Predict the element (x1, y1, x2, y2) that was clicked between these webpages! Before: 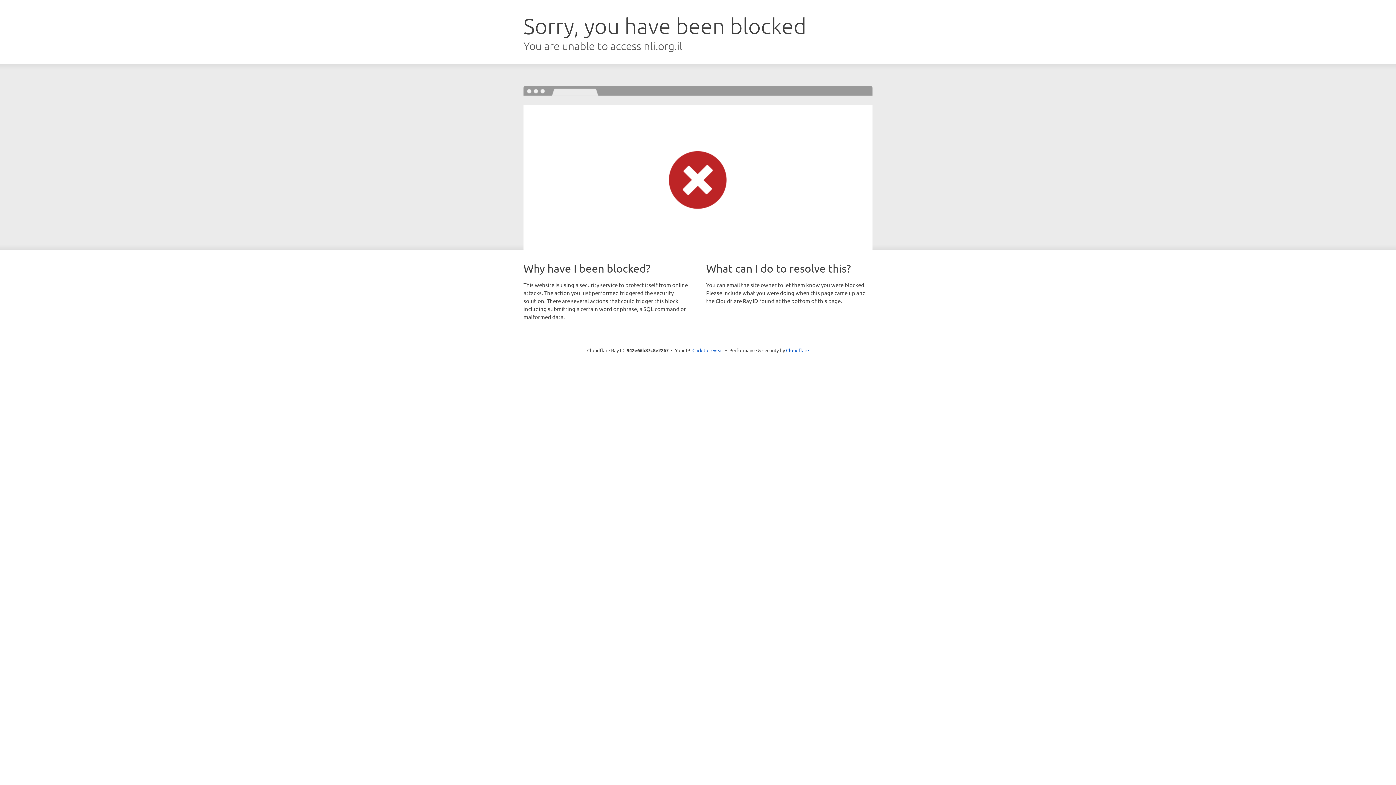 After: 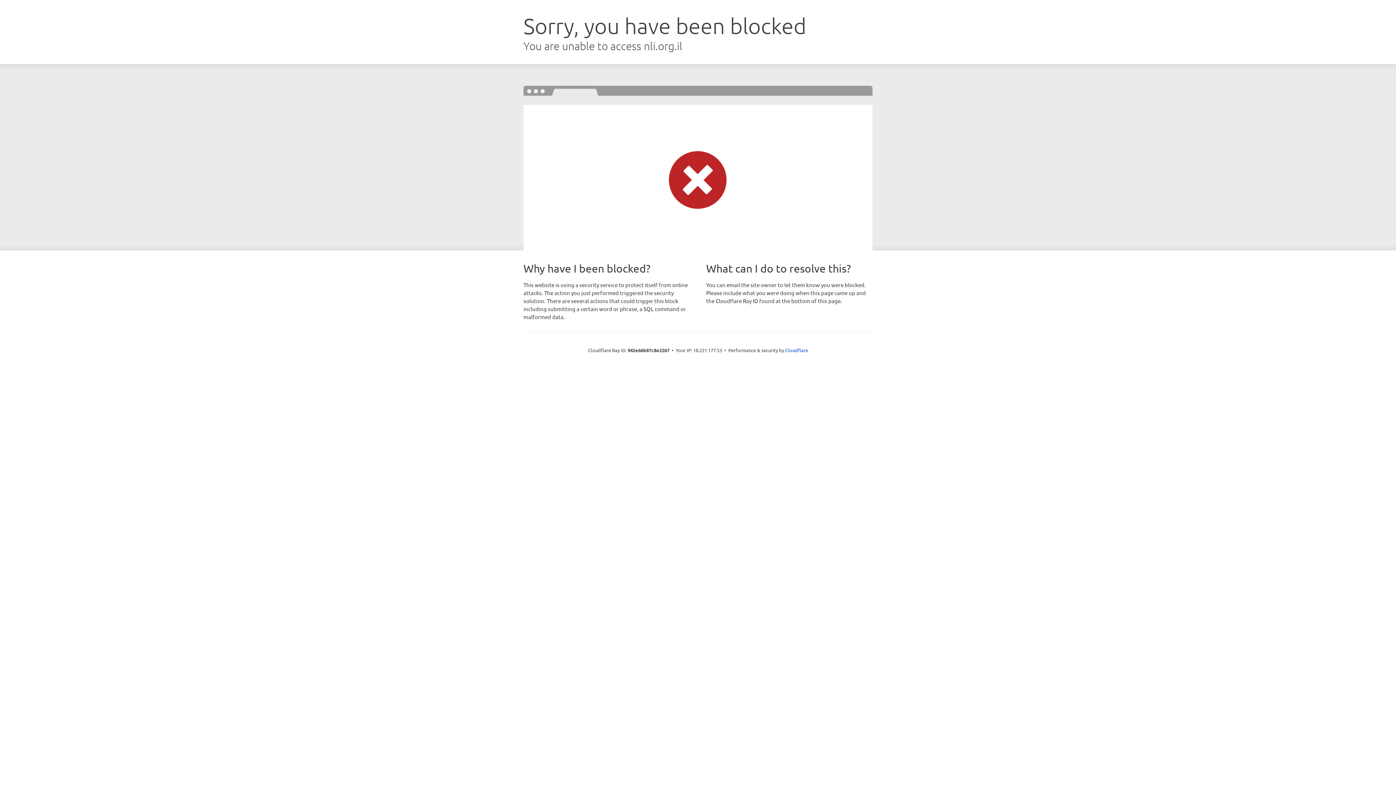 Action: label: Click to reveal bbox: (692, 346, 723, 353)